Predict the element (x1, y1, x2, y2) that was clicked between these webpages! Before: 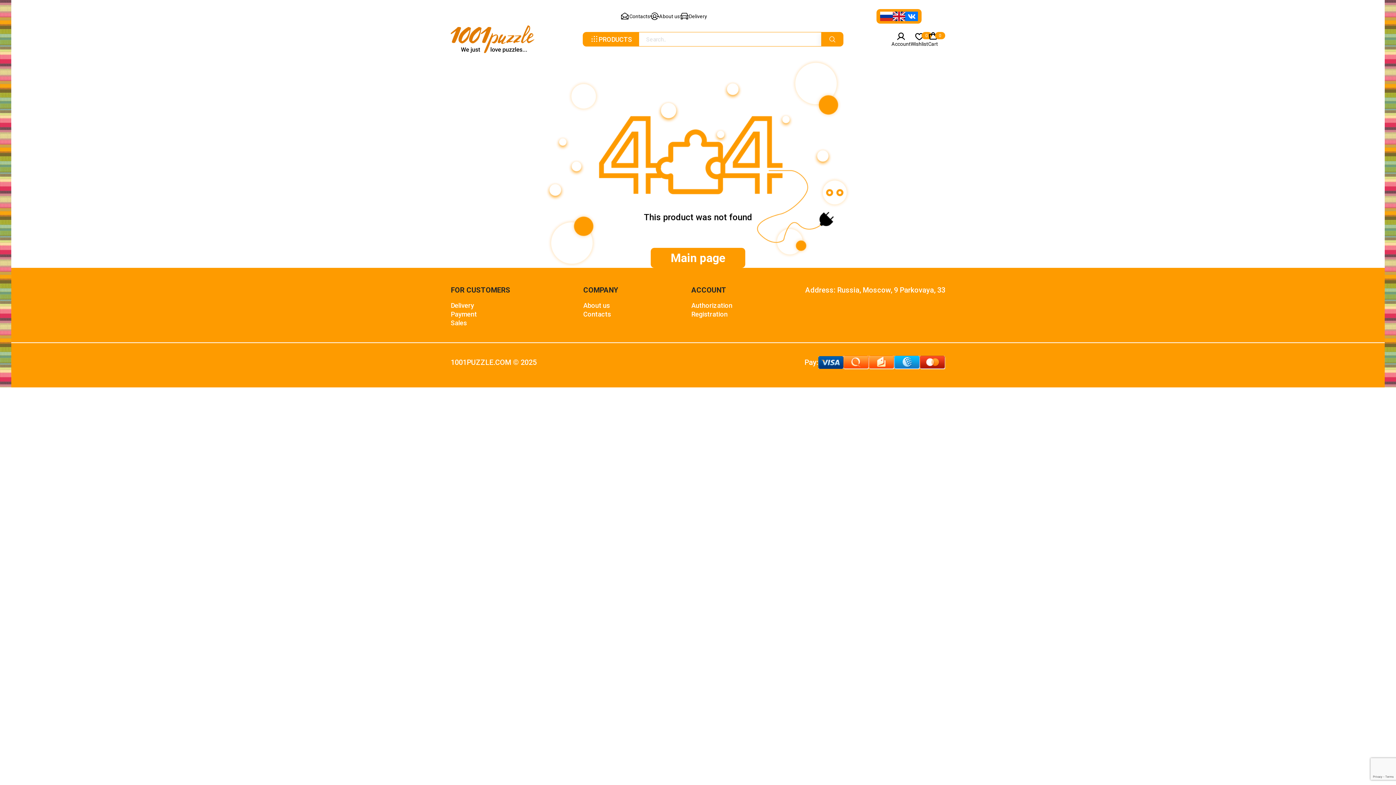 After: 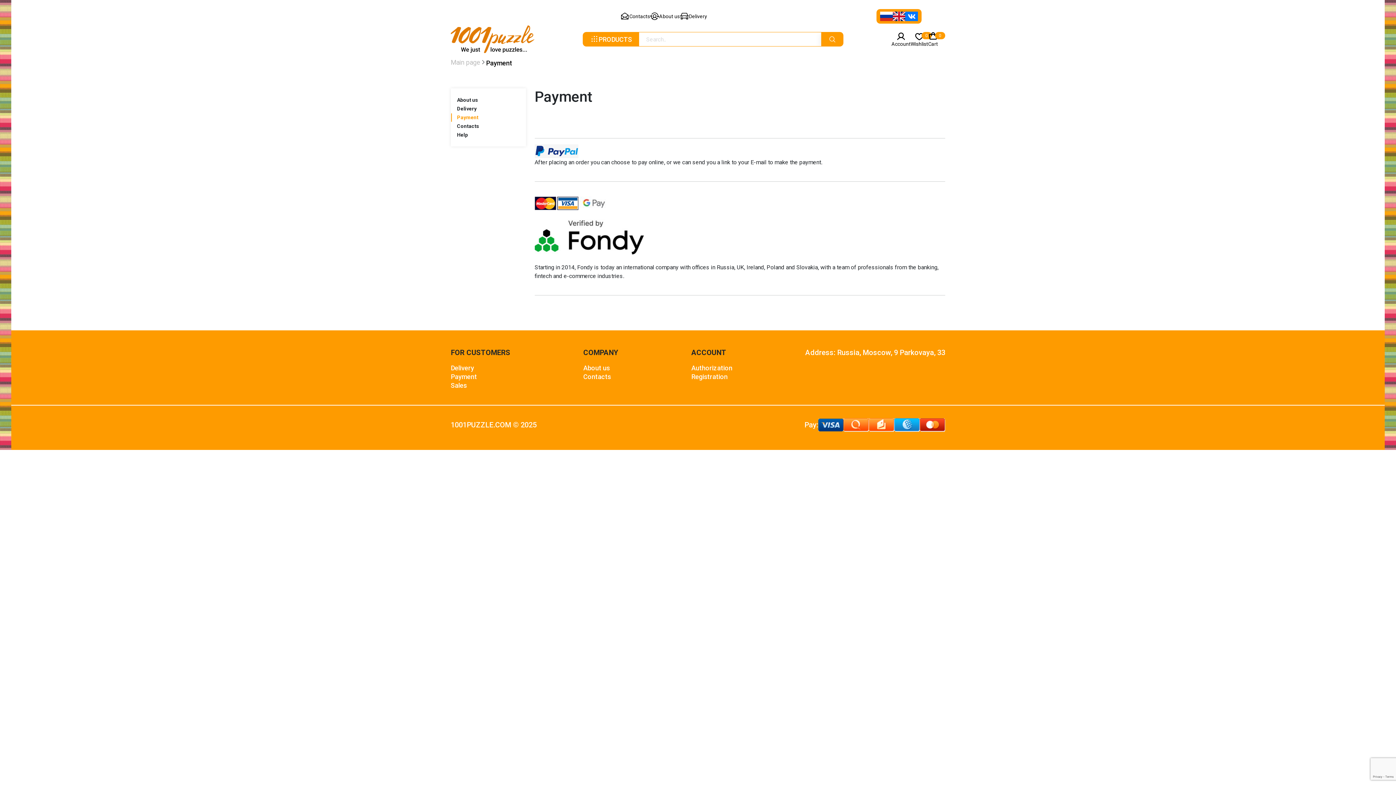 Action: bbox: (920, 356, 945, 369)